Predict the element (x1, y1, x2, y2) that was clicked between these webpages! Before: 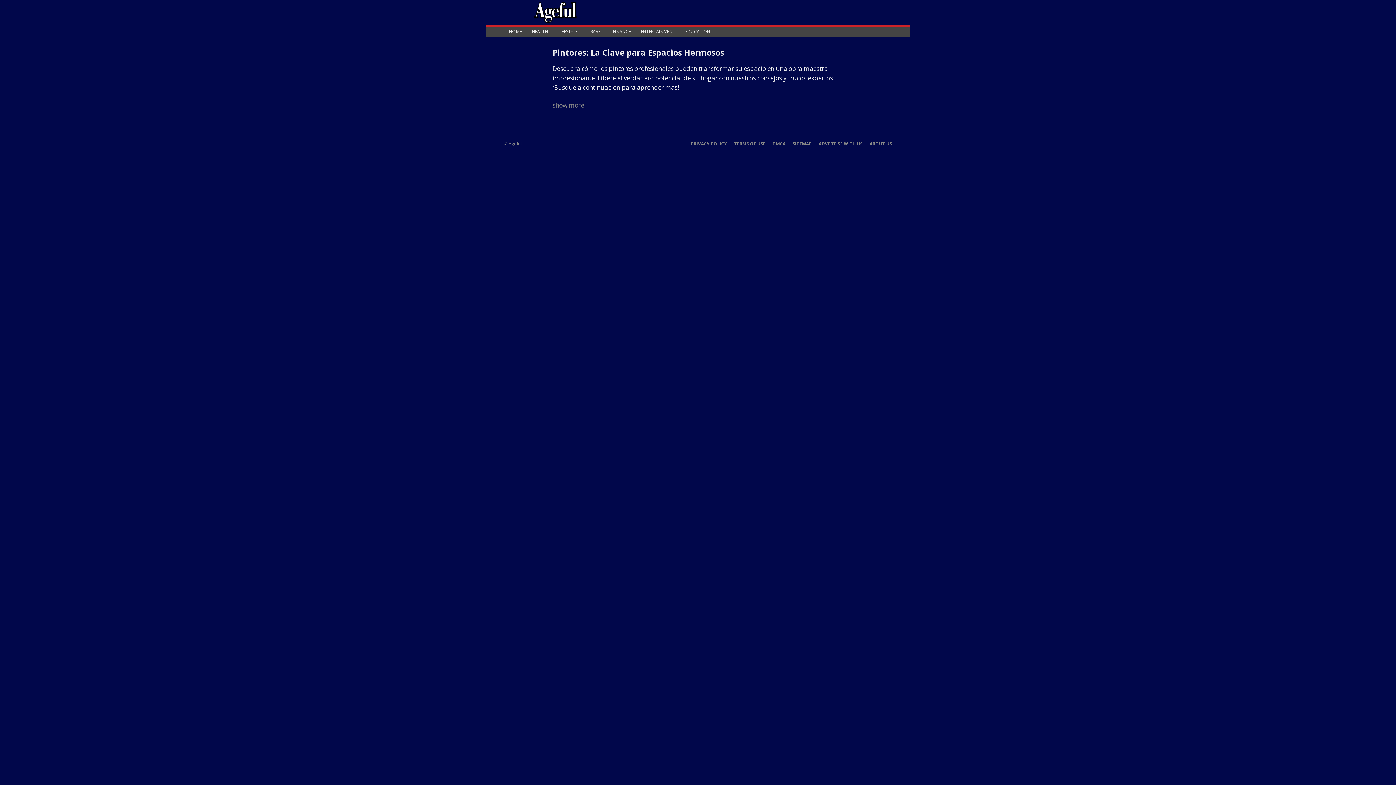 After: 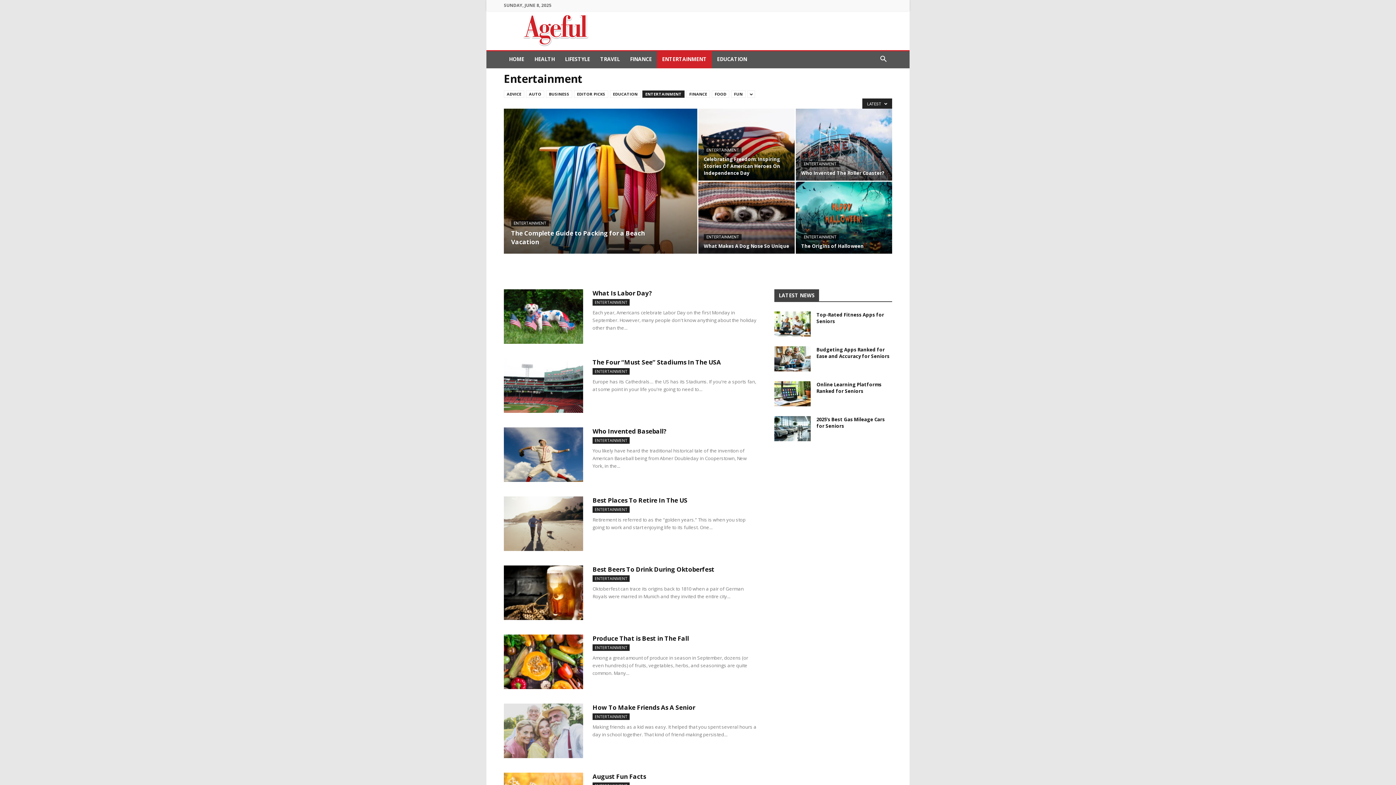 Action: label: ENTERTAINMENT bbox: (636, 26, 680, 36)